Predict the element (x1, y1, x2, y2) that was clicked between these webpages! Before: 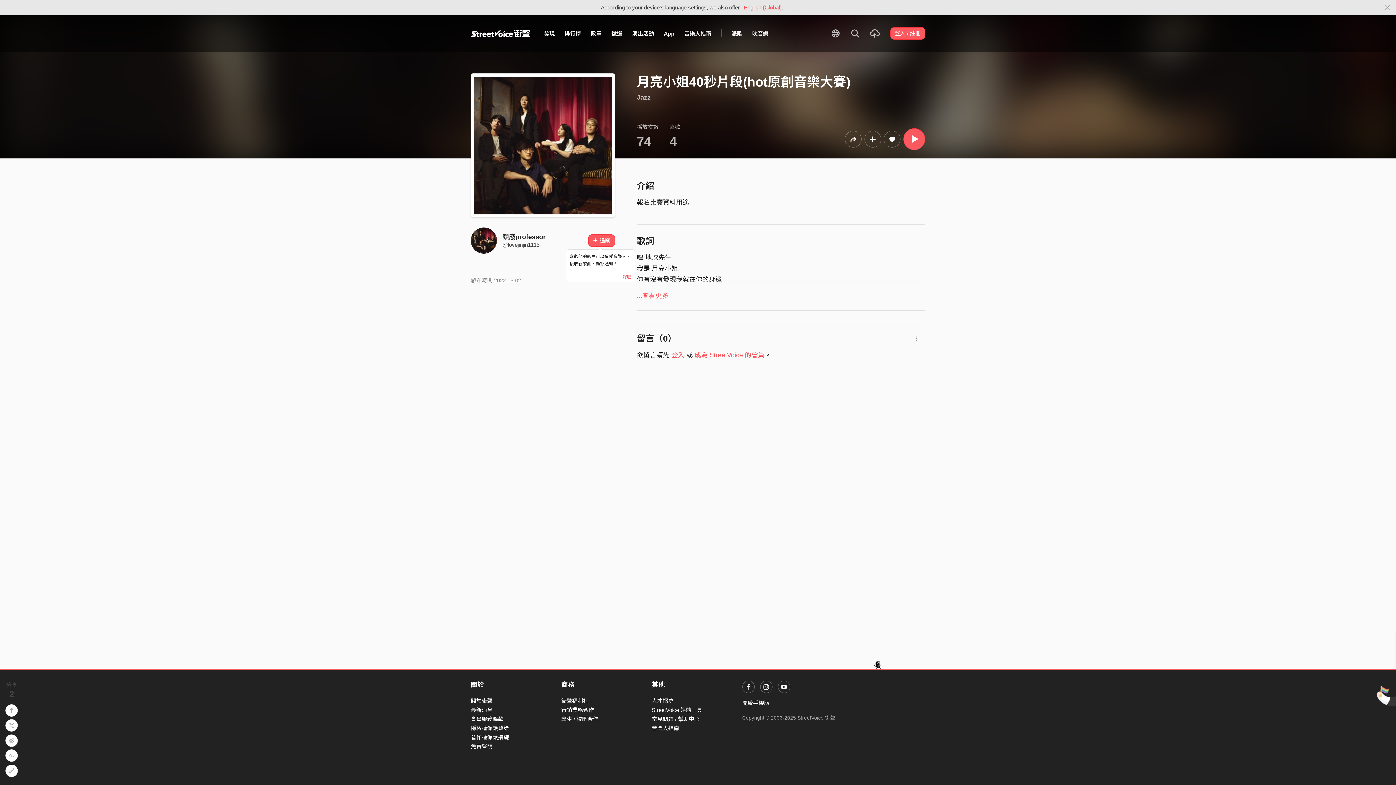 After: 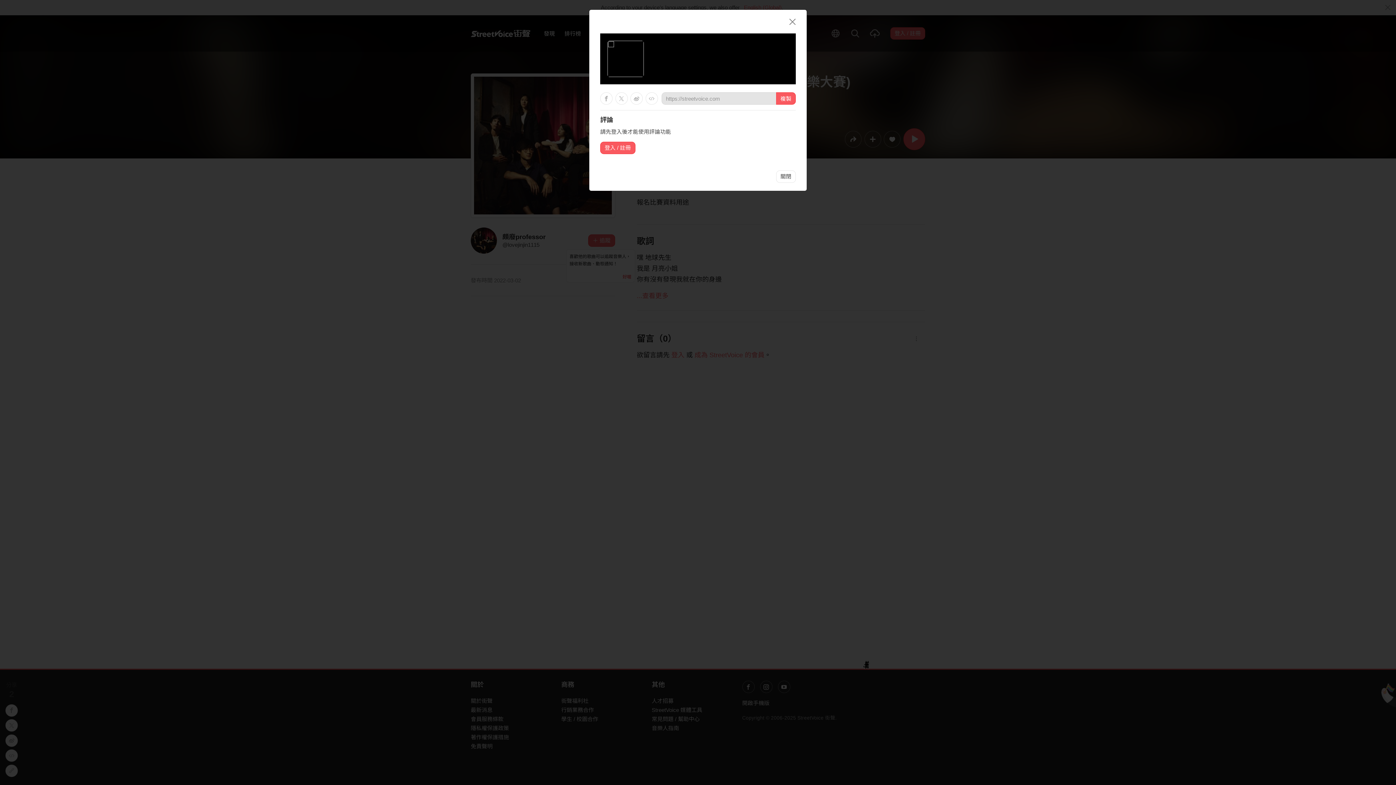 Action: bbox: (845, 130, 861, 147)